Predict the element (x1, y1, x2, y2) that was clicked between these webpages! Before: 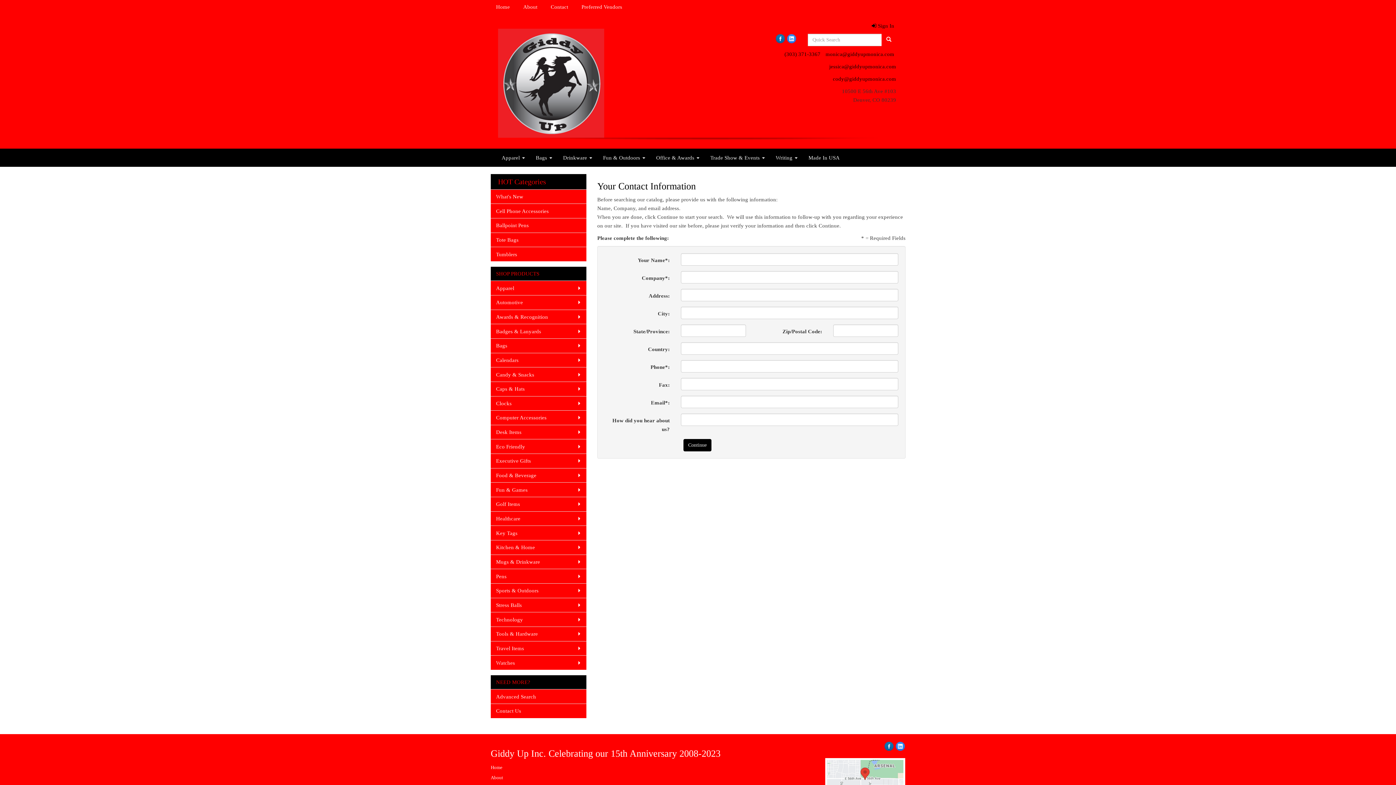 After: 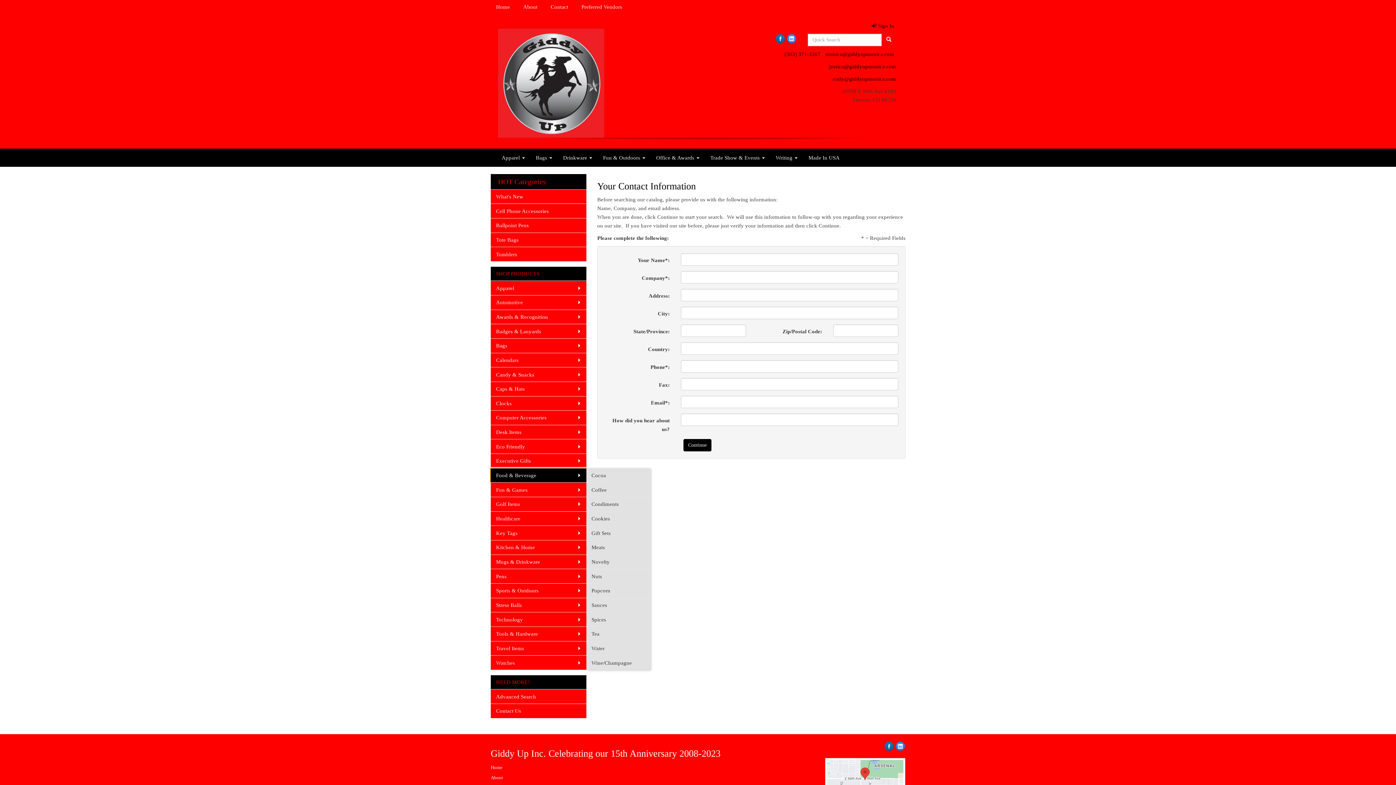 Action: bbox: (490, 468, 586, 482) label: Food & Beverage